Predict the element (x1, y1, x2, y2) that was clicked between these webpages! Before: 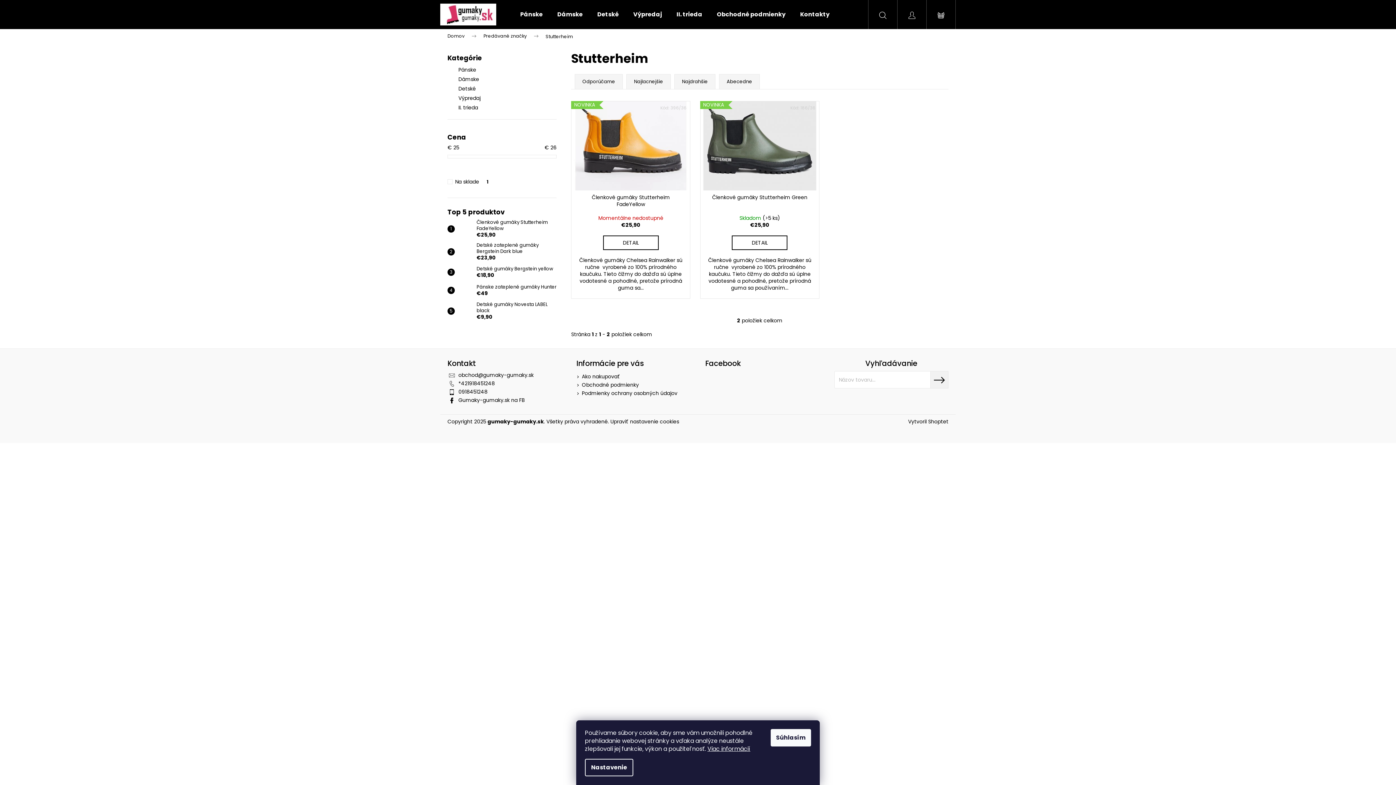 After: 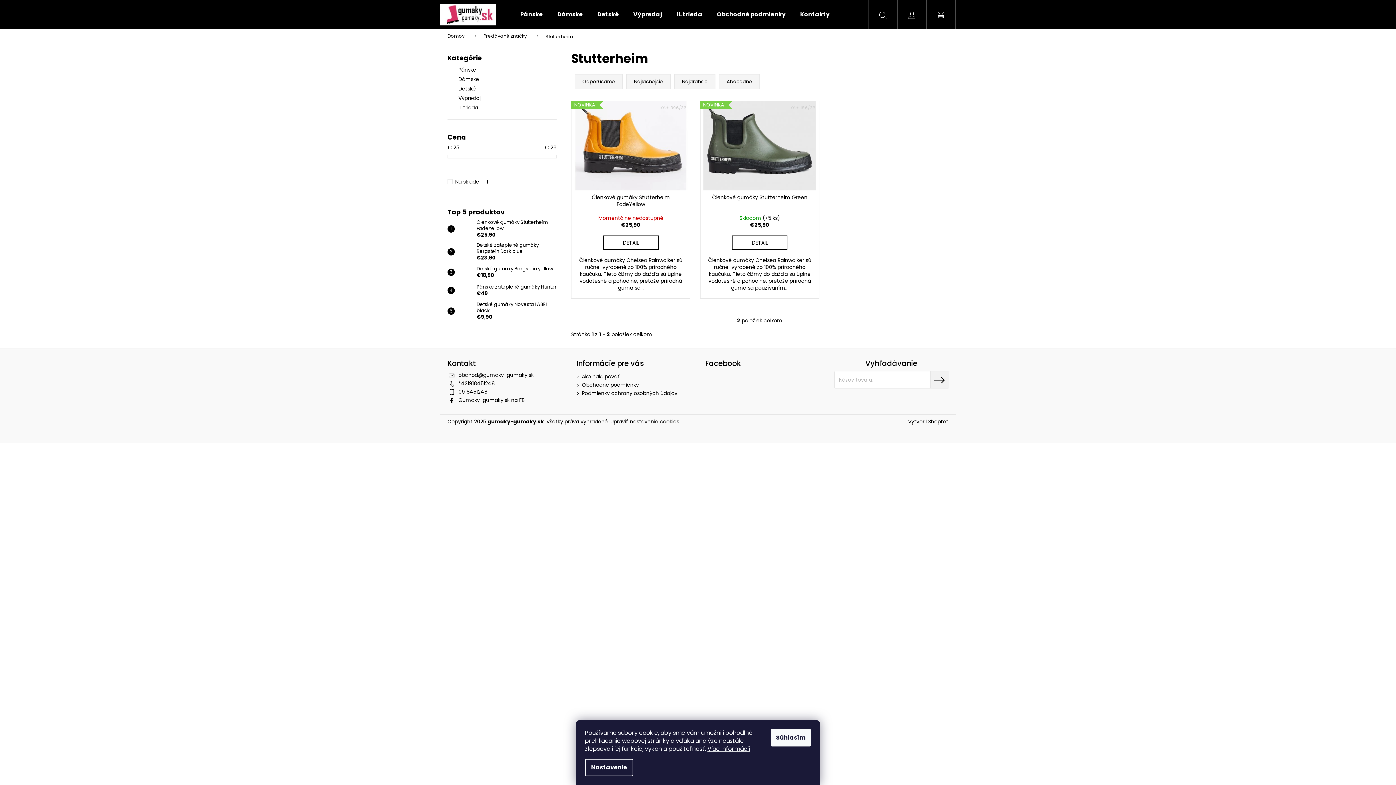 Action: label: Upraviť nastavenie cookies bbox: (610, 418, 679, 425)